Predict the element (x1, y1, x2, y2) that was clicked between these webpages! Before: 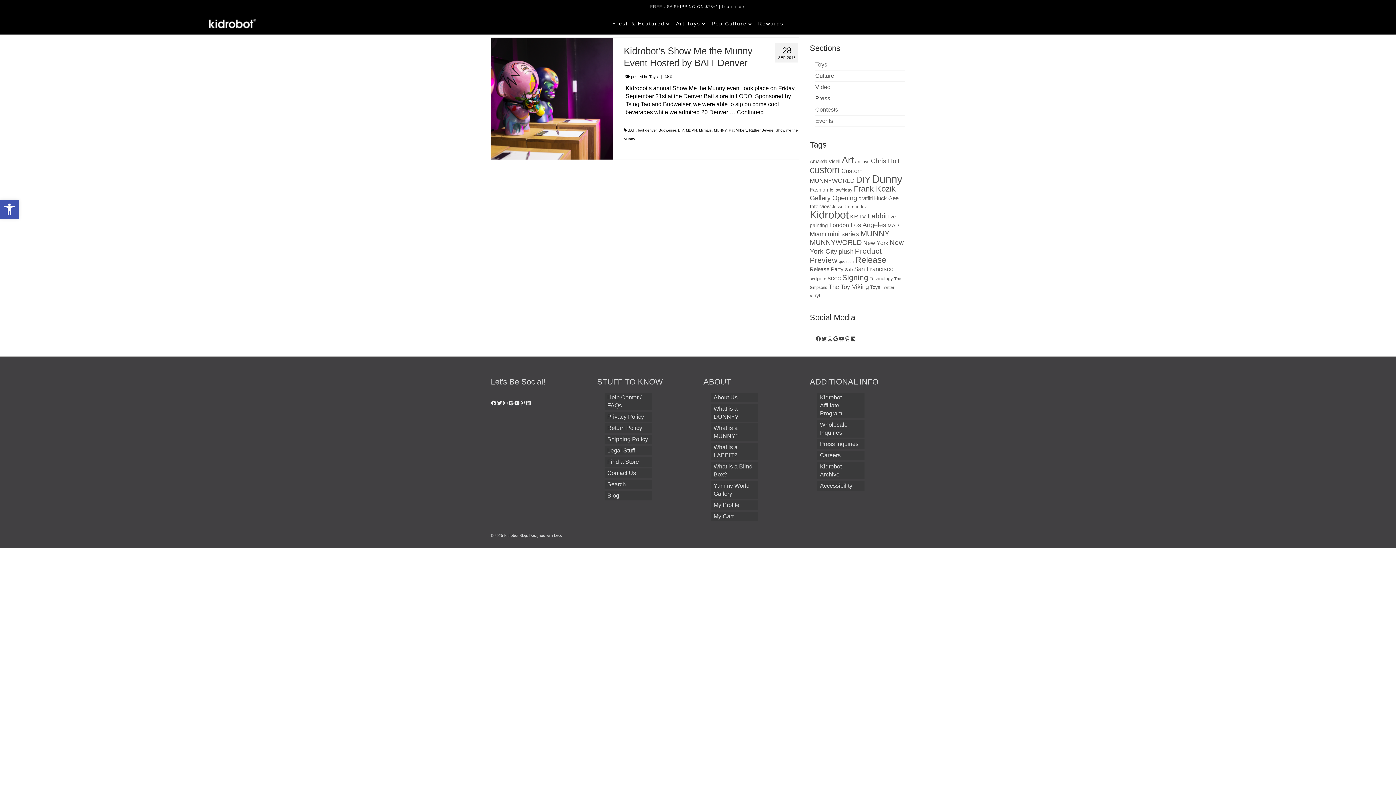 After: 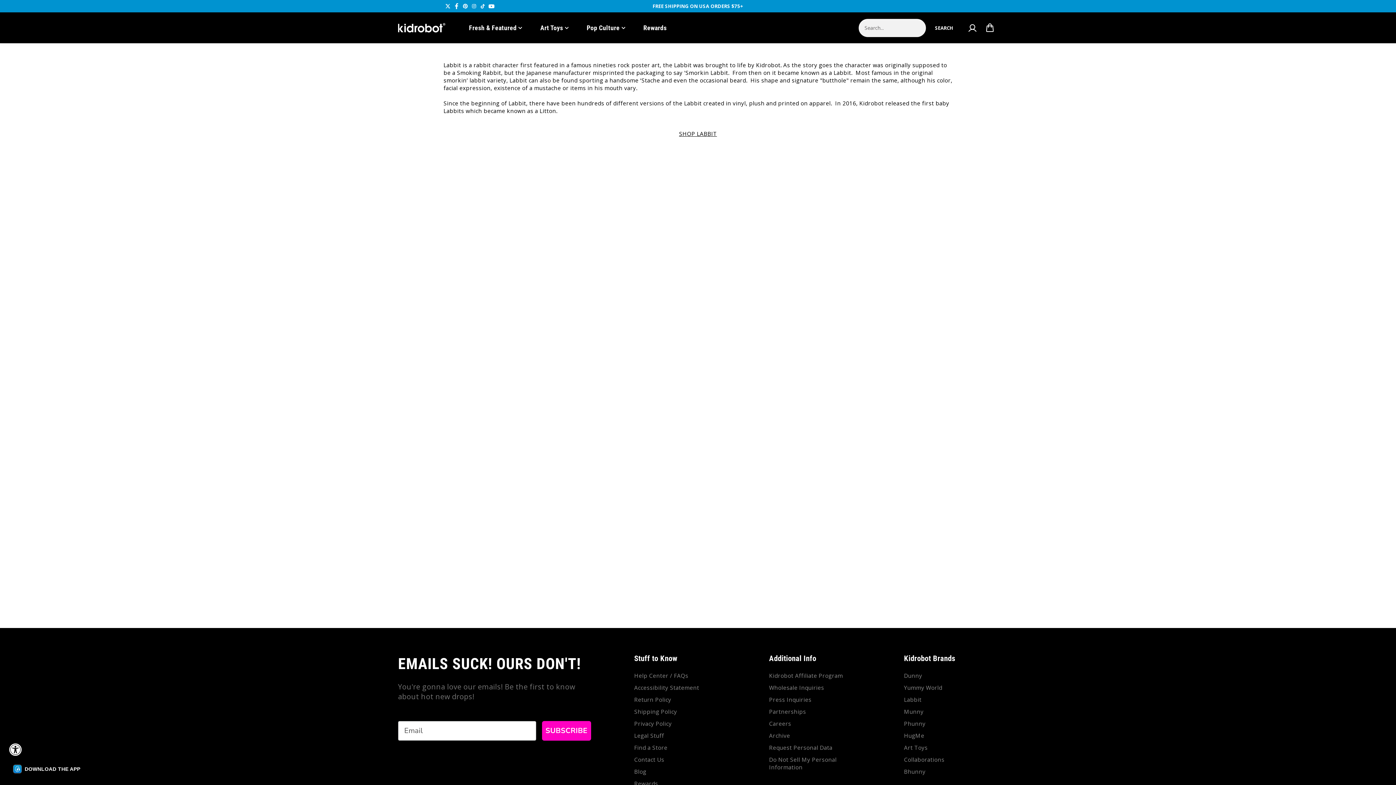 Action: label: What is a LABBIT? bbox: (710, 442, 758, 460)